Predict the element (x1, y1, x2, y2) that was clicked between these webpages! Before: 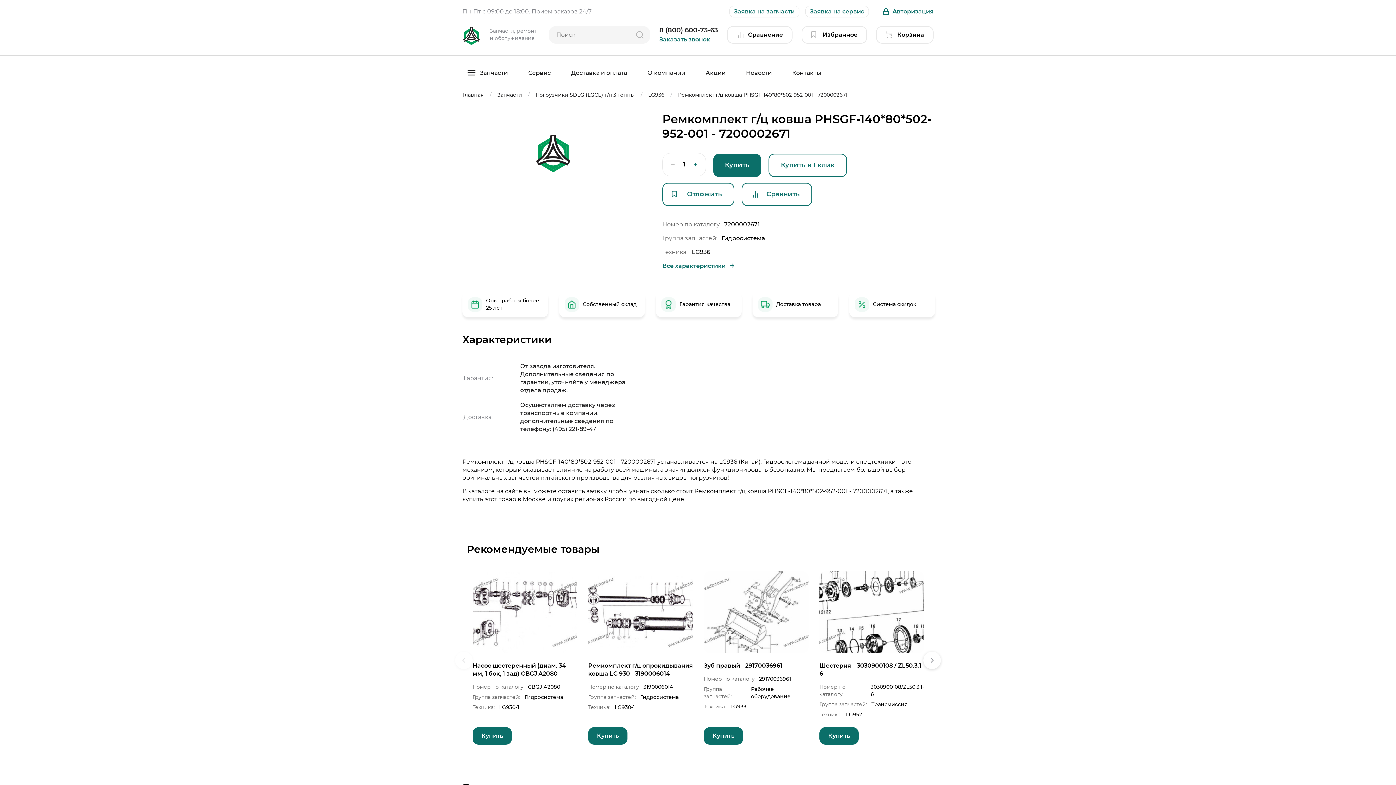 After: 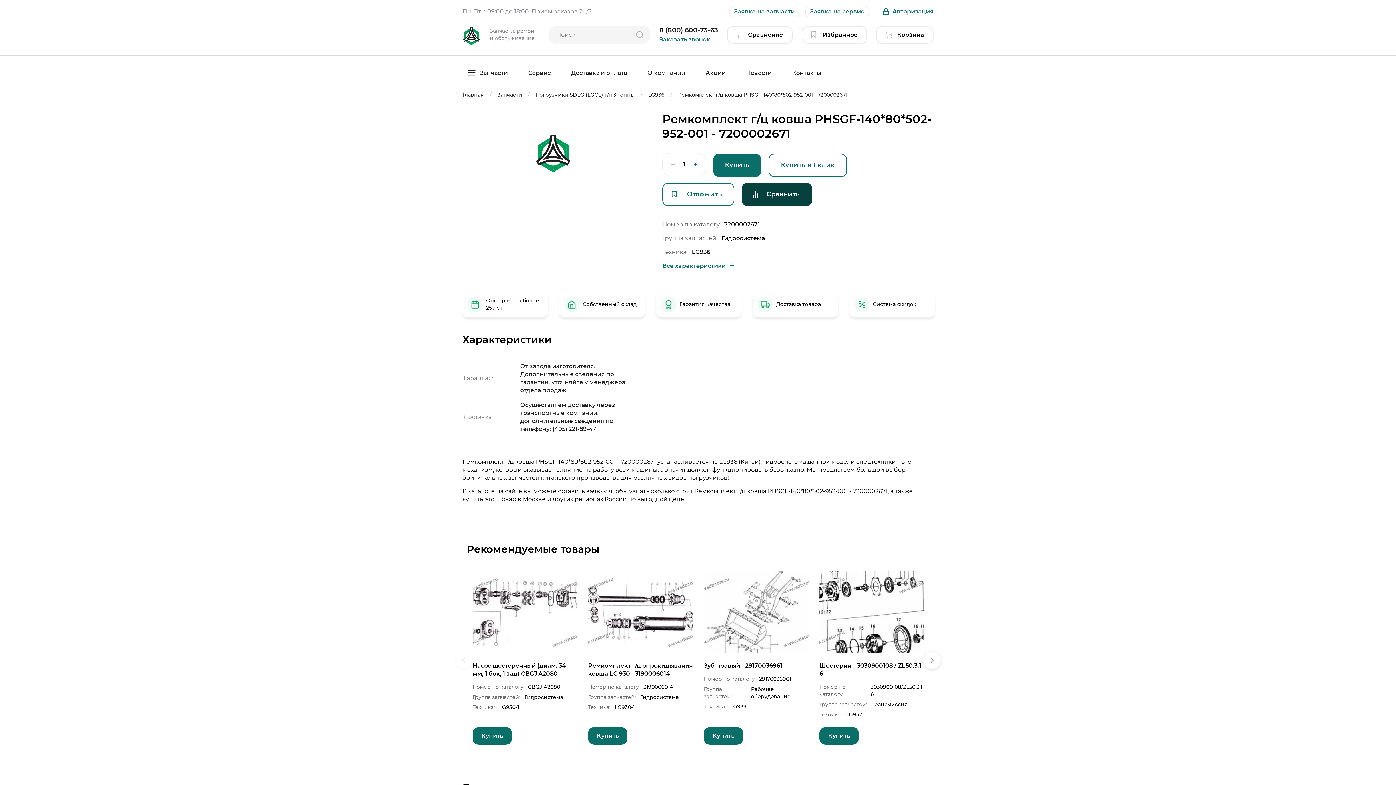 Action: bbox: (741, 182, 812, 206) label: Сравнить